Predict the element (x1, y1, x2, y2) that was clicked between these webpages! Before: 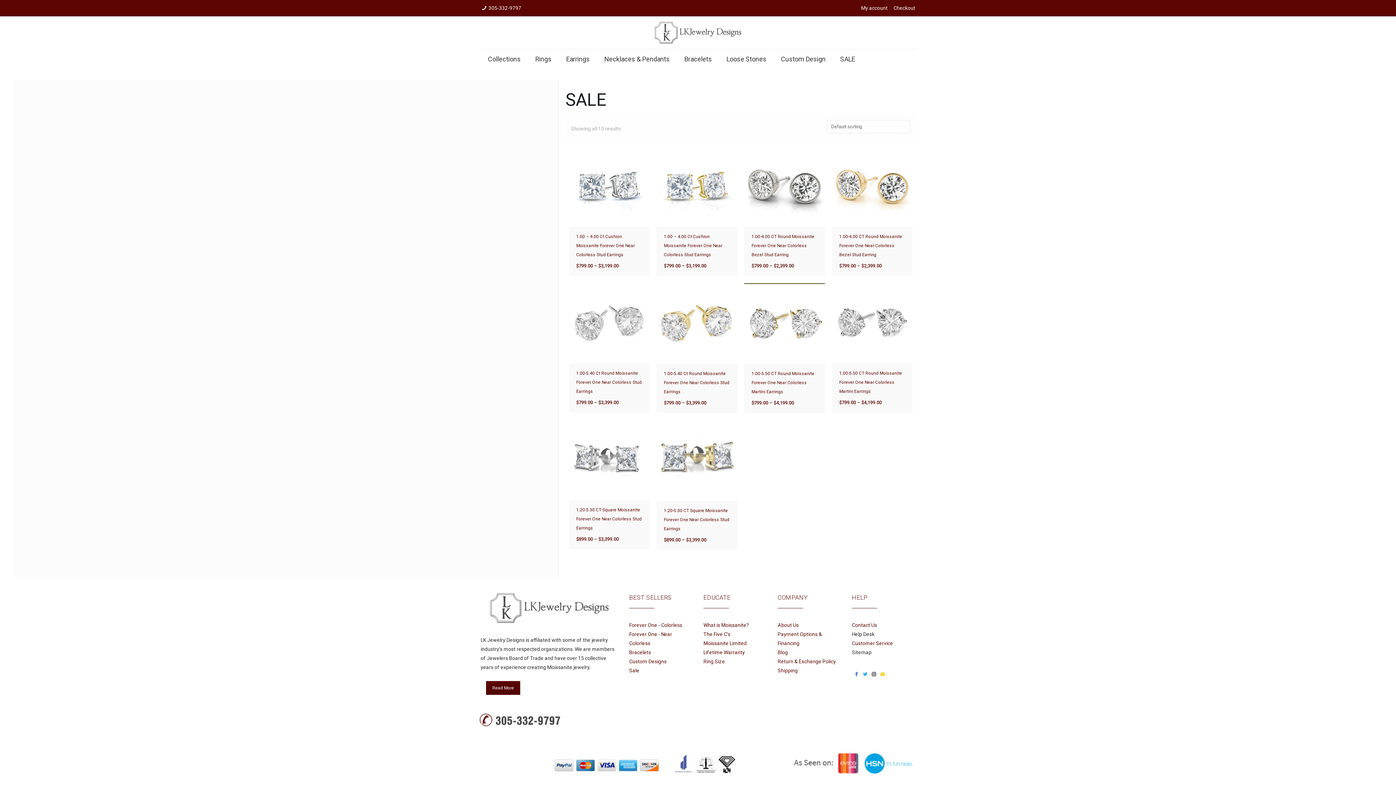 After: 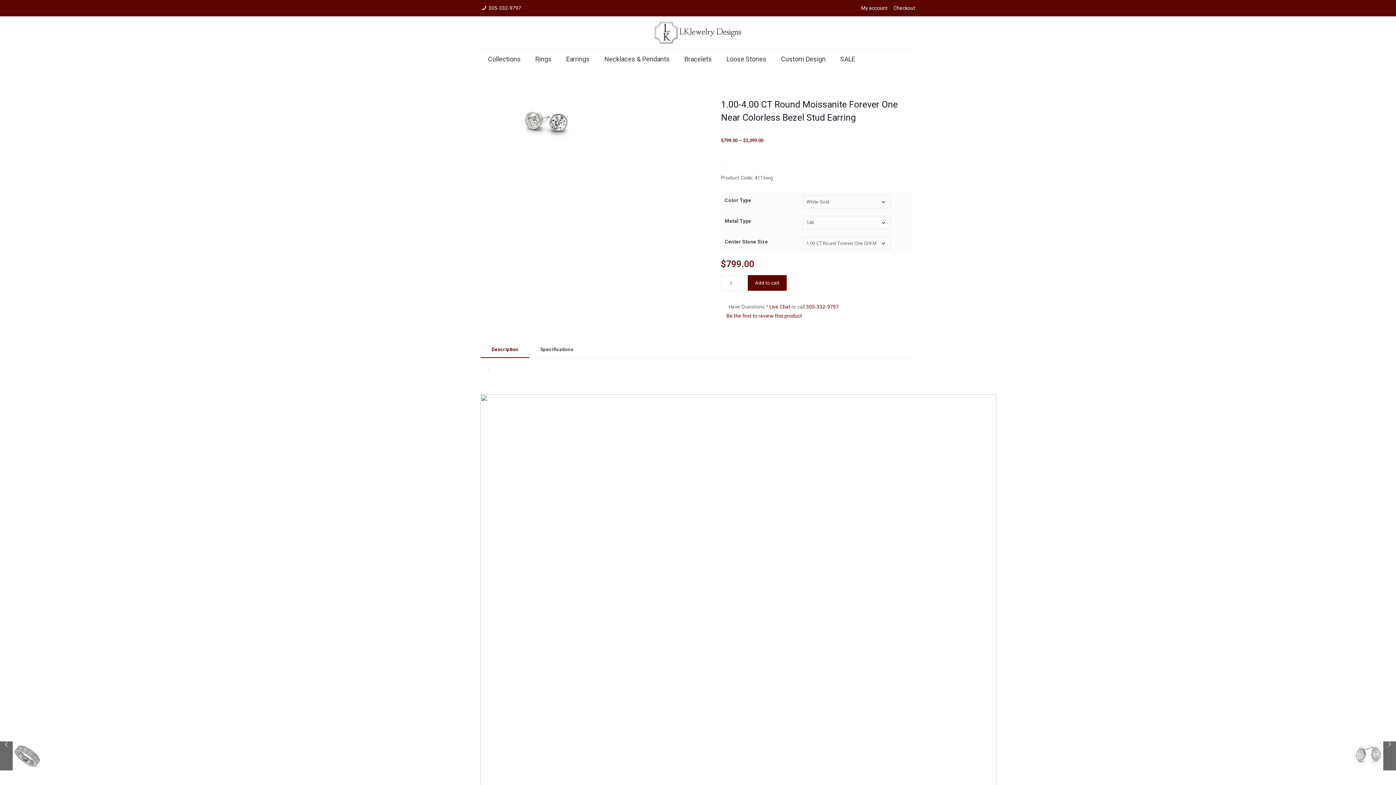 Action: bbox: (751, 234, 814, 257) label: 1.00-4.00 CT Round Moissanite Forever One Near Colorless Bezel Stud Earring